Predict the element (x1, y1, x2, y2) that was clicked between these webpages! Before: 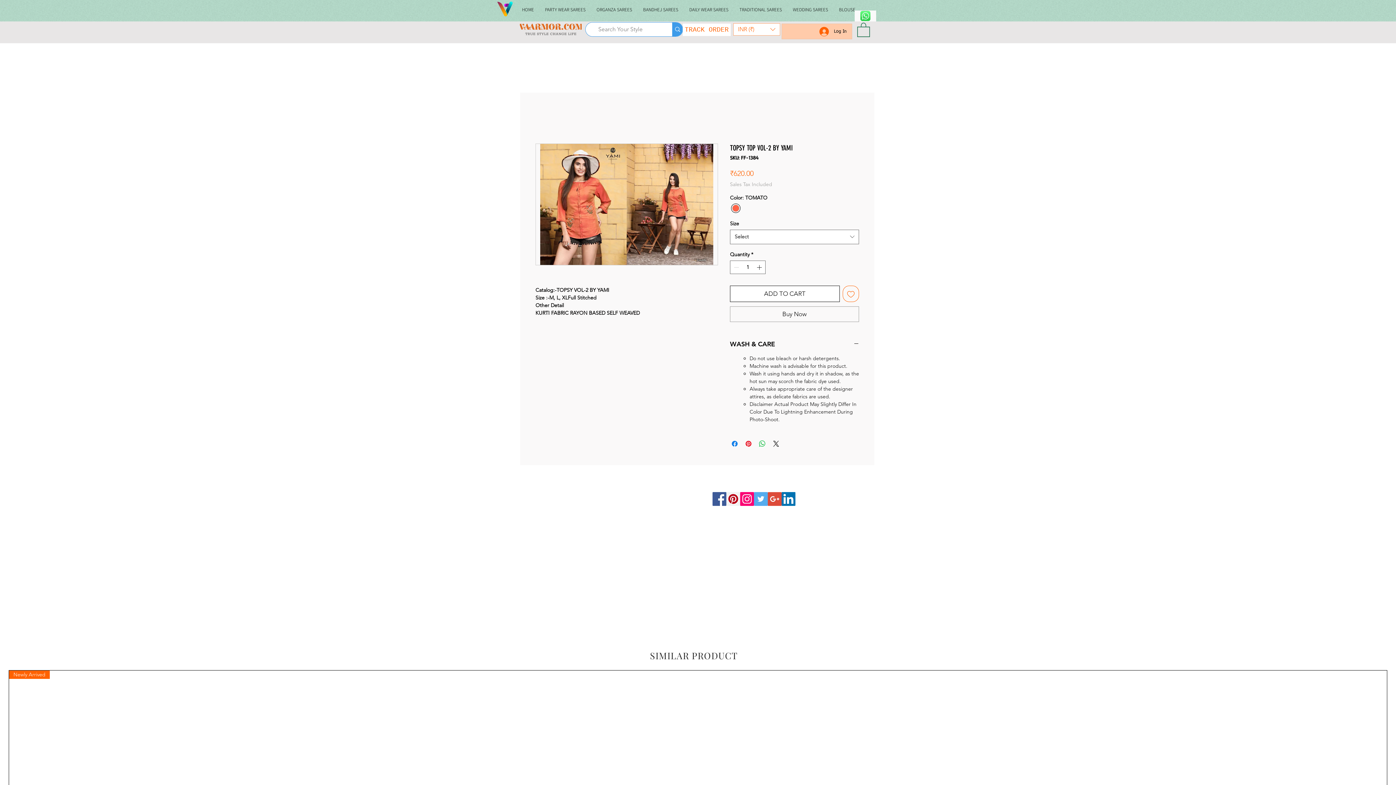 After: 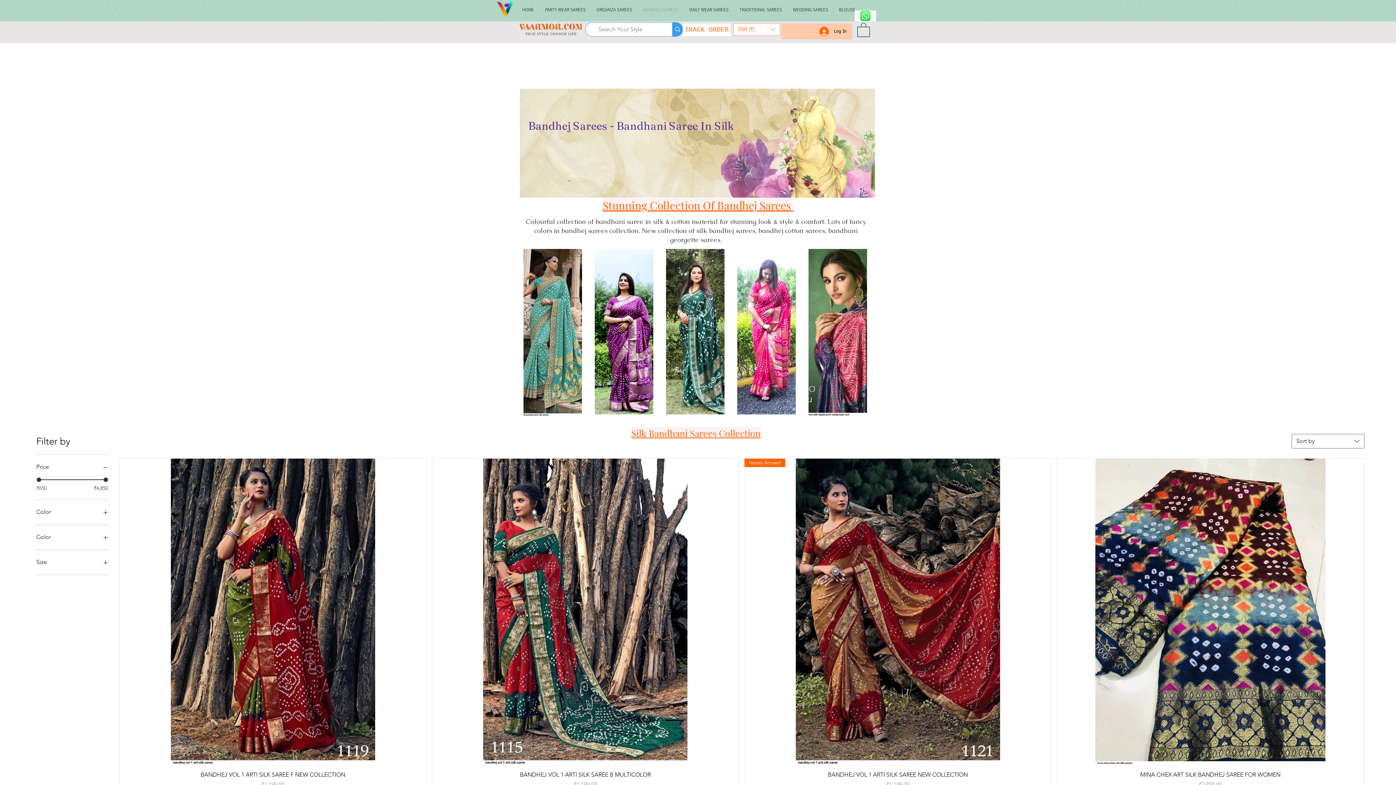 Action: bbox: (637, 2, 684, 16) label: BANDHEJ SAREES